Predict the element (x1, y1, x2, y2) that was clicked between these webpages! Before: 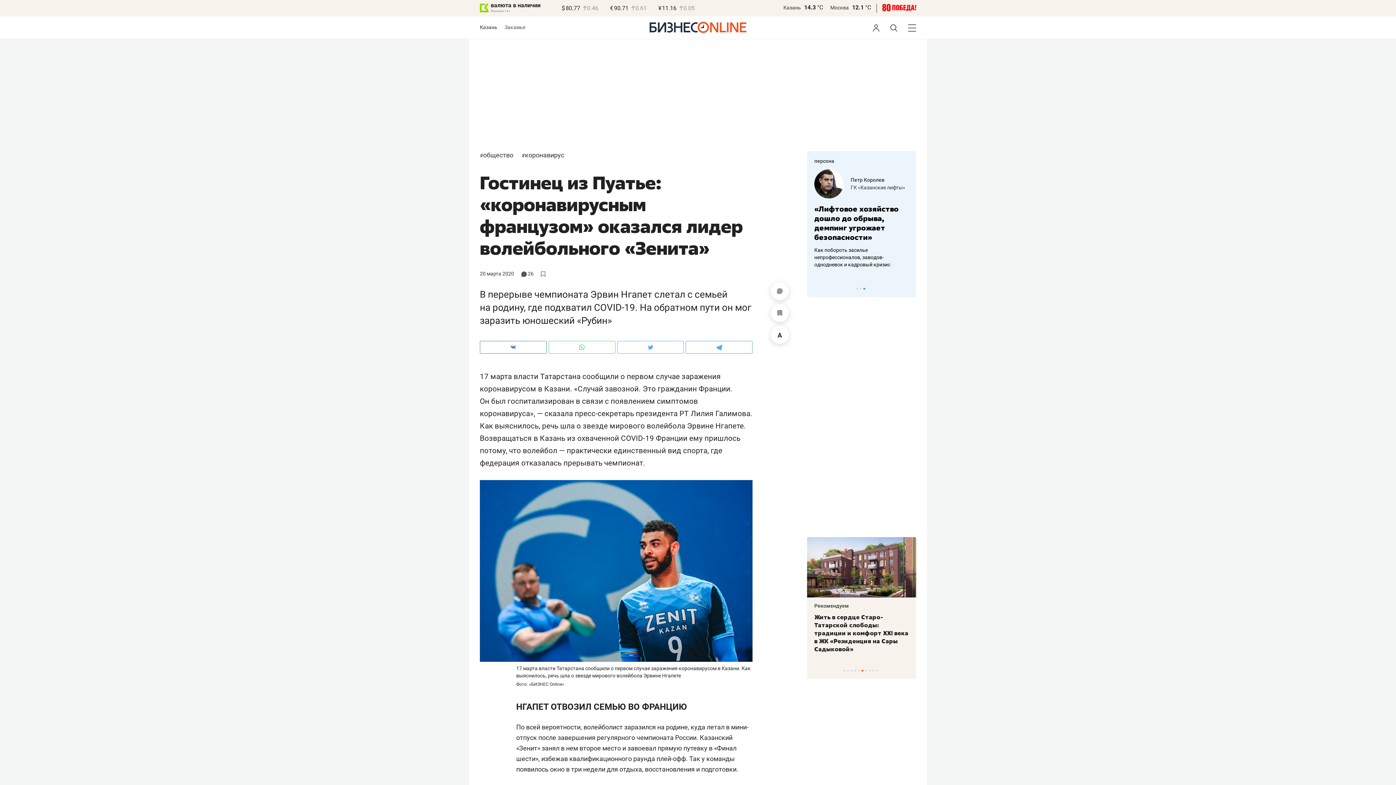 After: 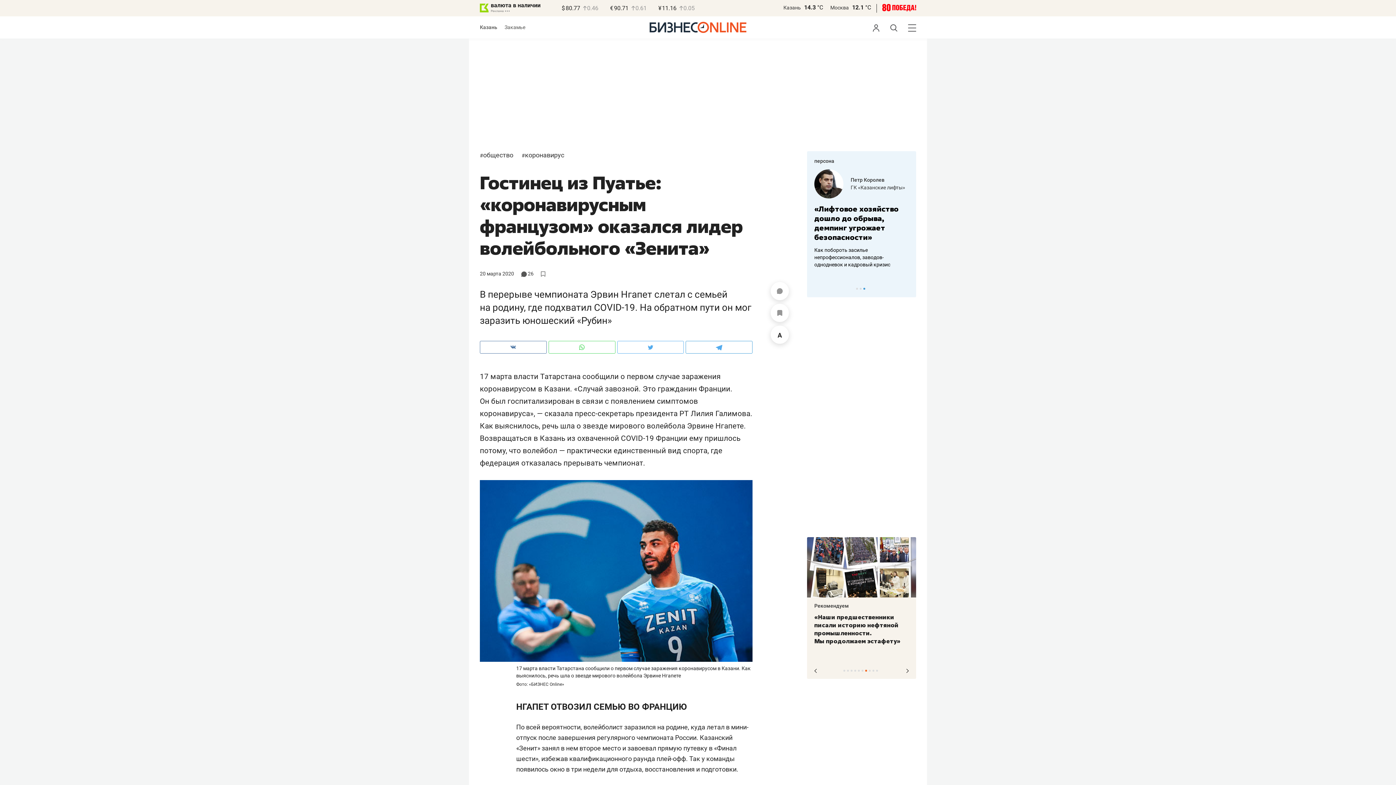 Action: label: 7 of 10 bbox: (865, 670, 867, 672)